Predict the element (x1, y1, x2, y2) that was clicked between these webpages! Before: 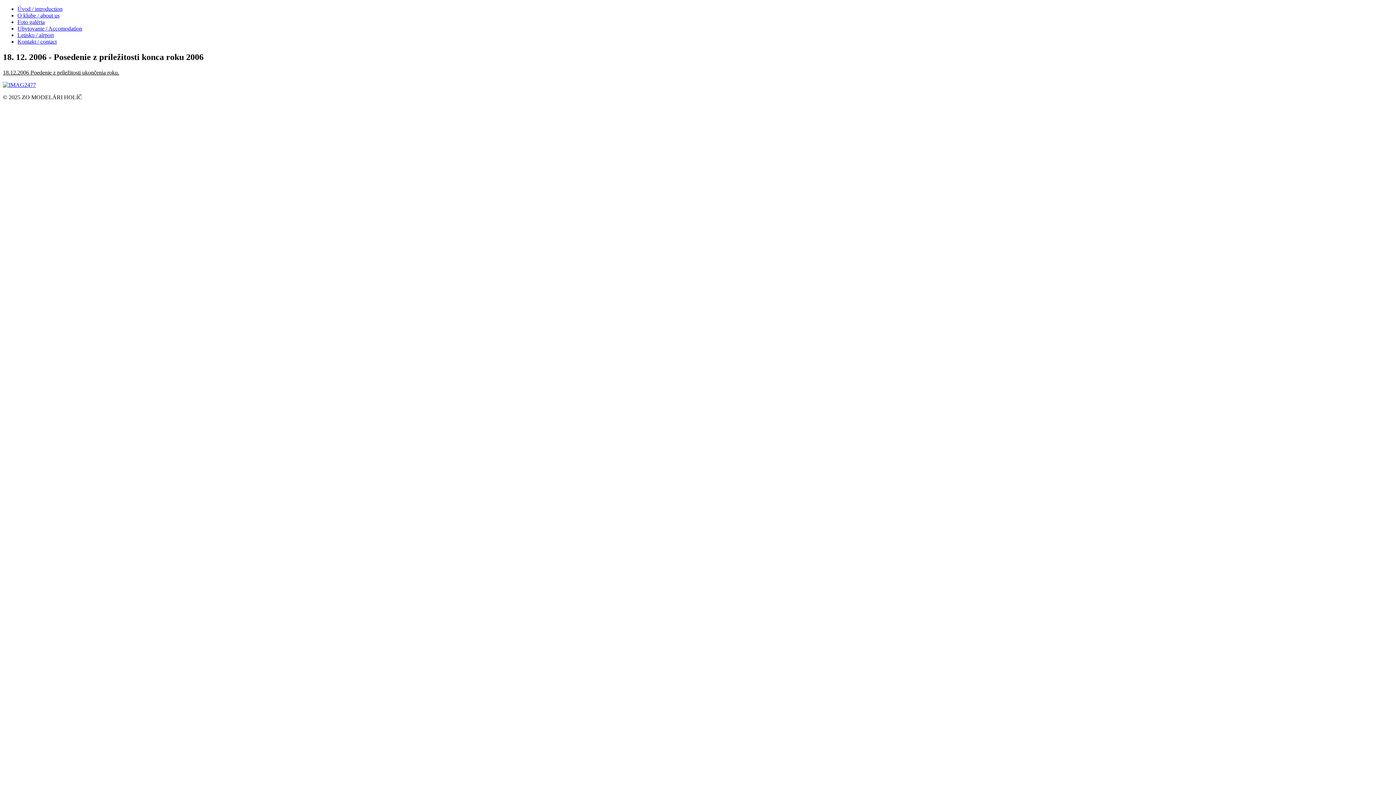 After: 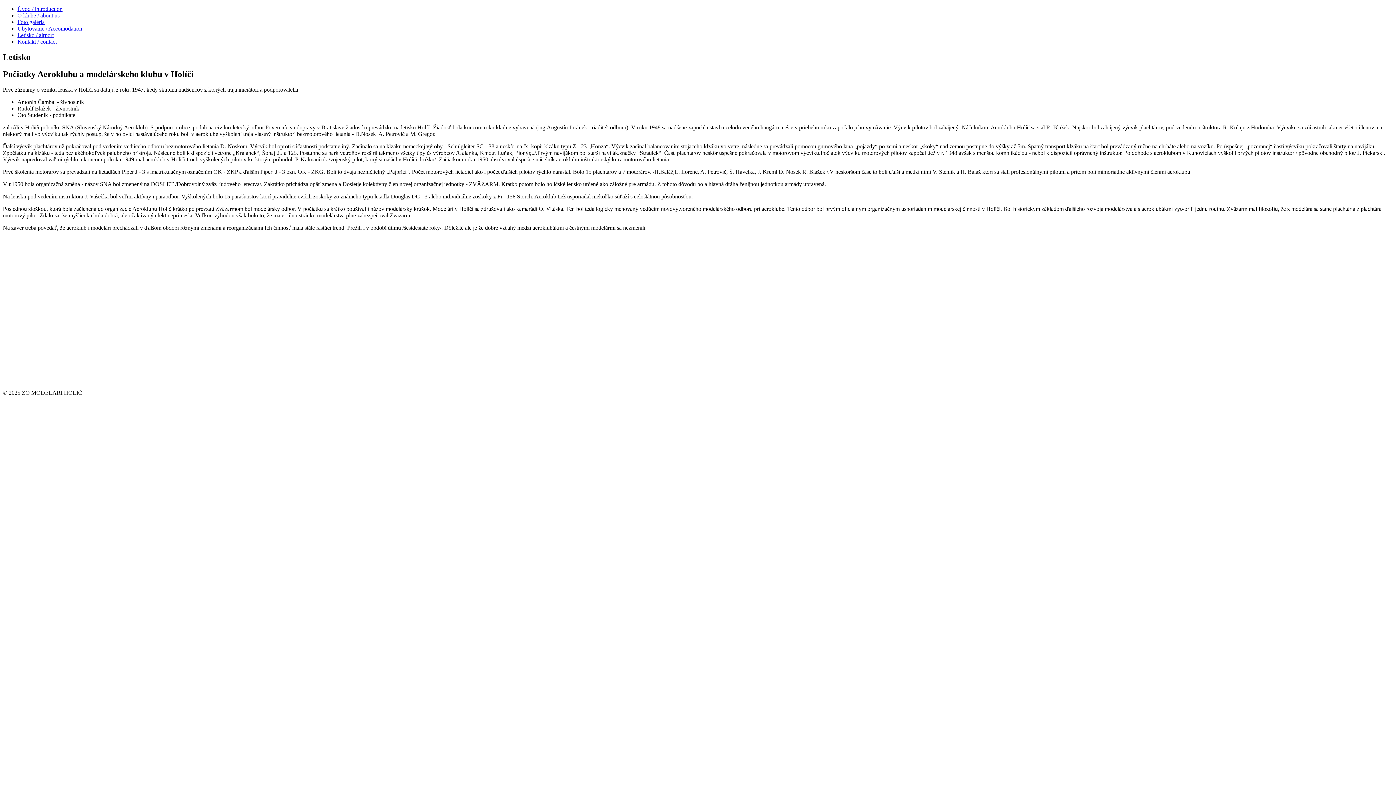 Action: bbox: (17, 32, 53, 38) label: Letisko / airport